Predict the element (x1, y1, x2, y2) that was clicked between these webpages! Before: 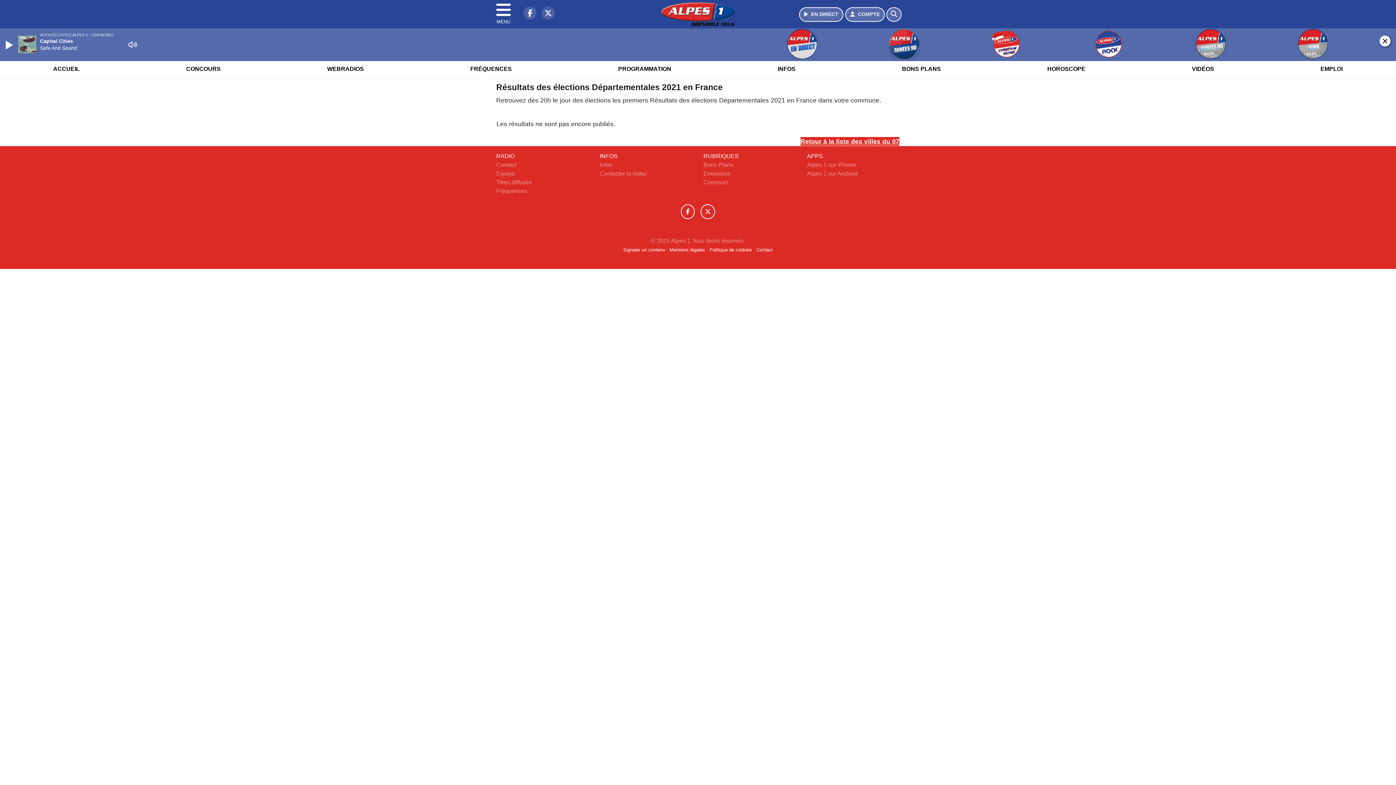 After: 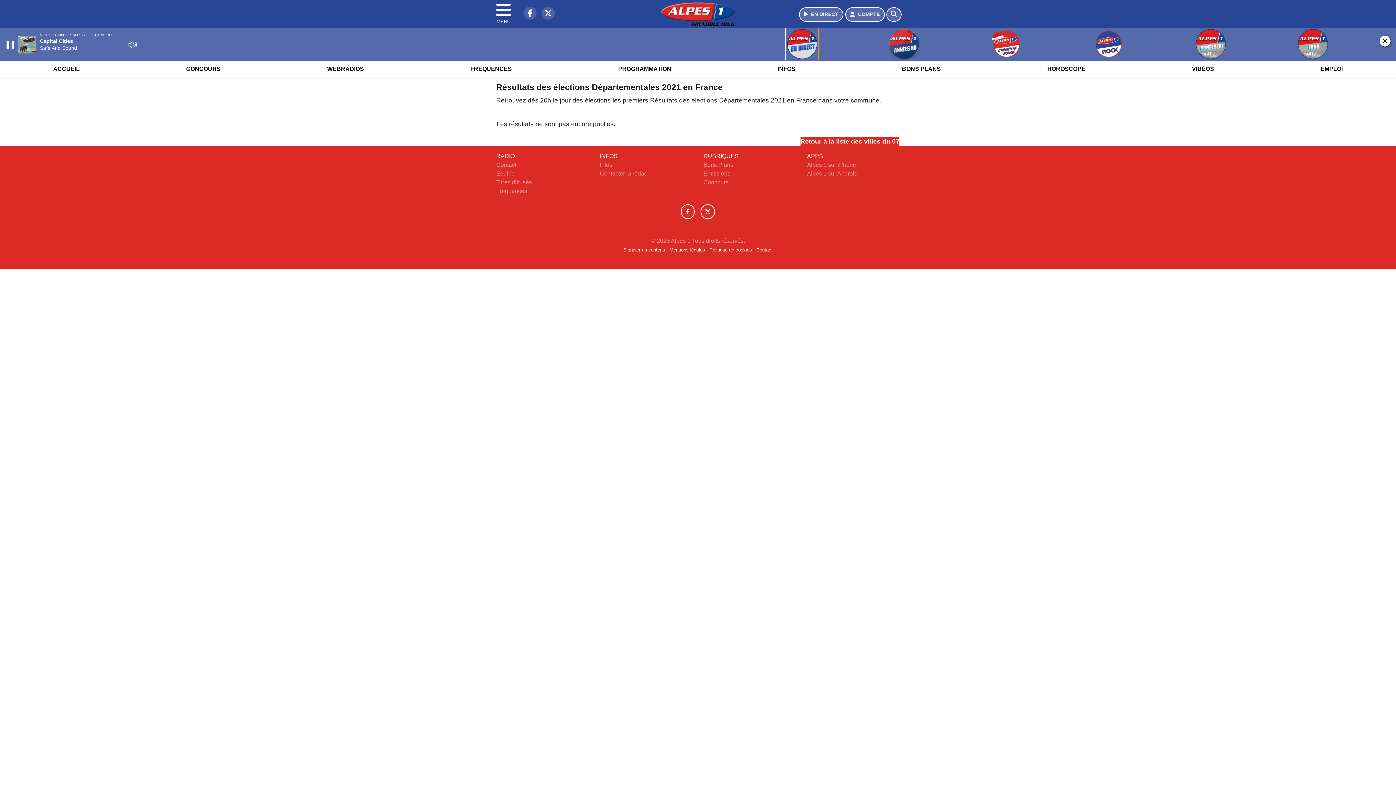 Action: bbox: (752, 28, 852, 60)